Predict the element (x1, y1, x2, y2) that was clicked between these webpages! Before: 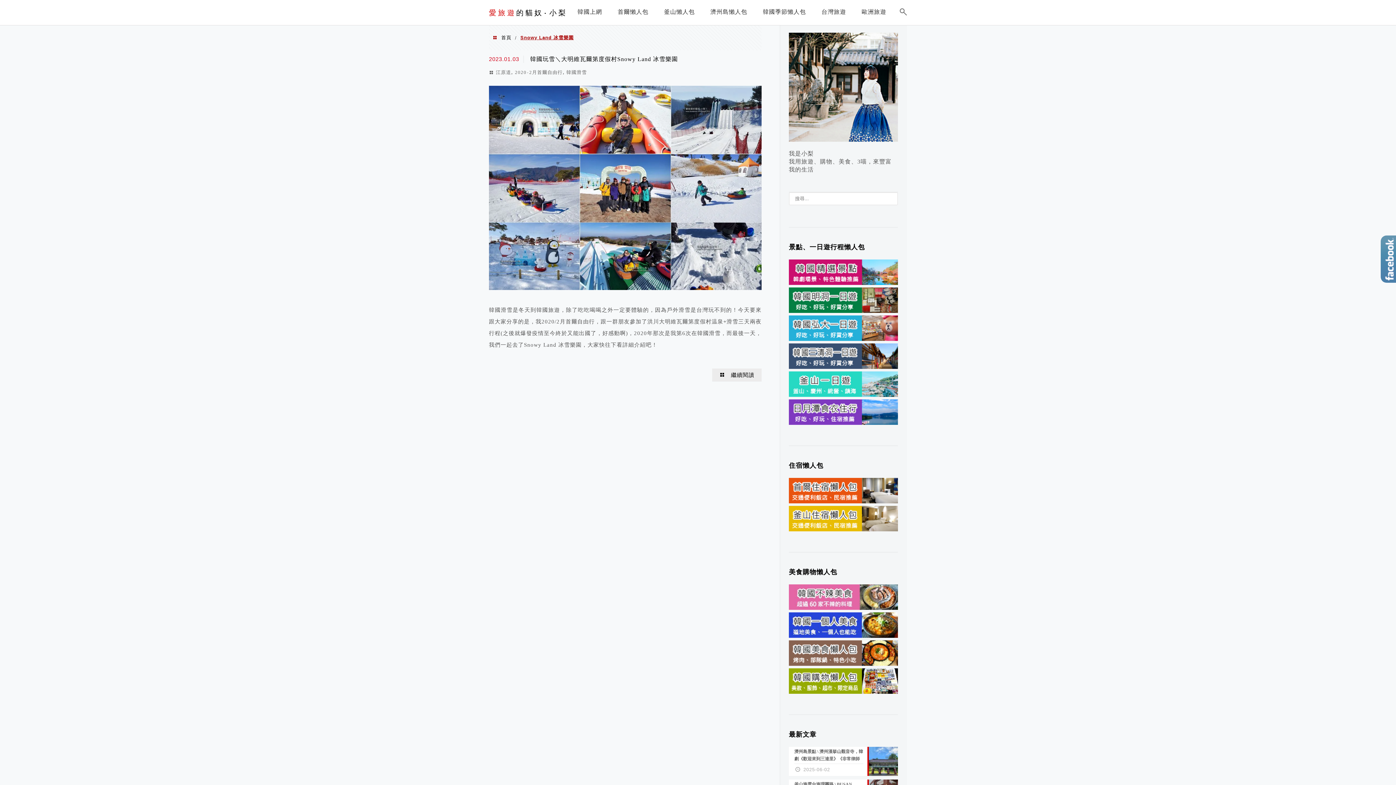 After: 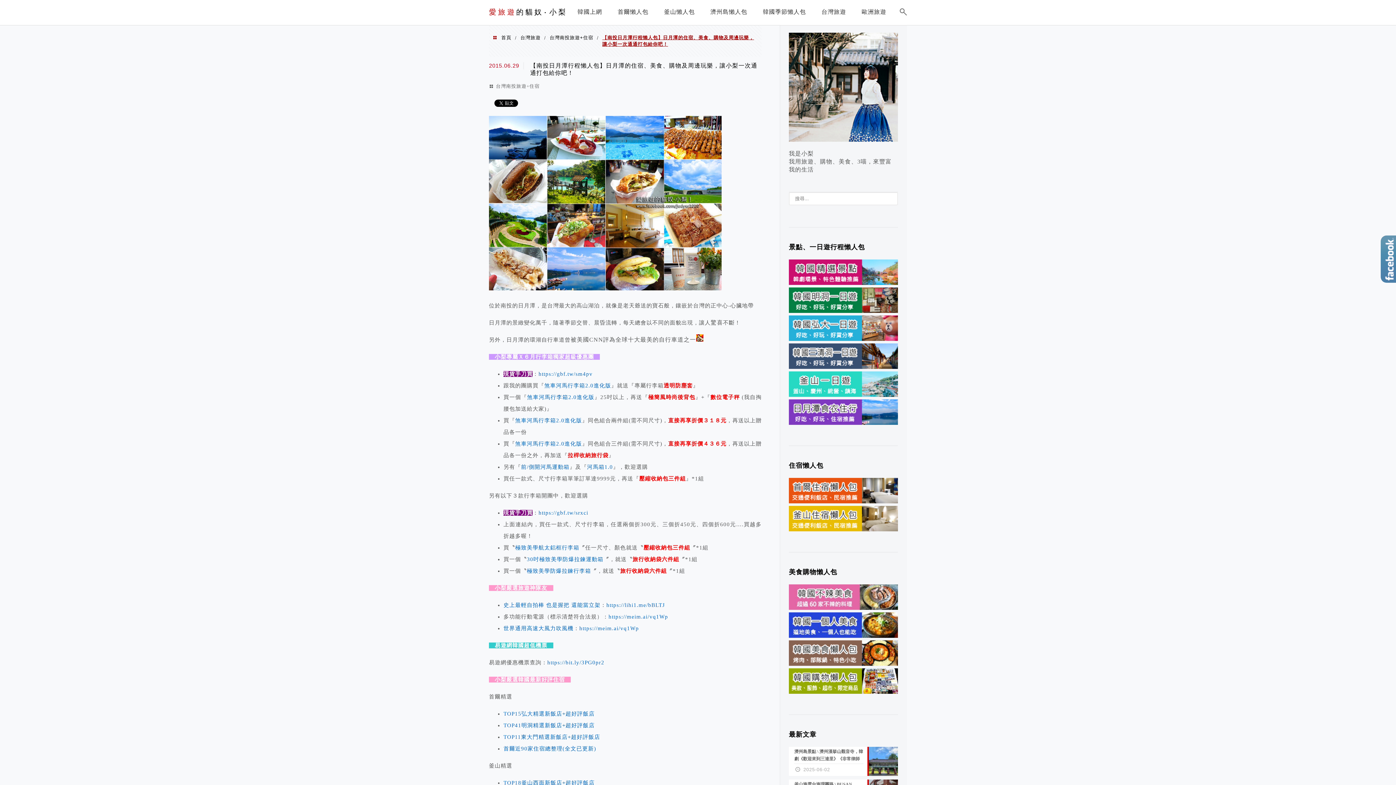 Action: bbox: (789, 420, 898, 426)